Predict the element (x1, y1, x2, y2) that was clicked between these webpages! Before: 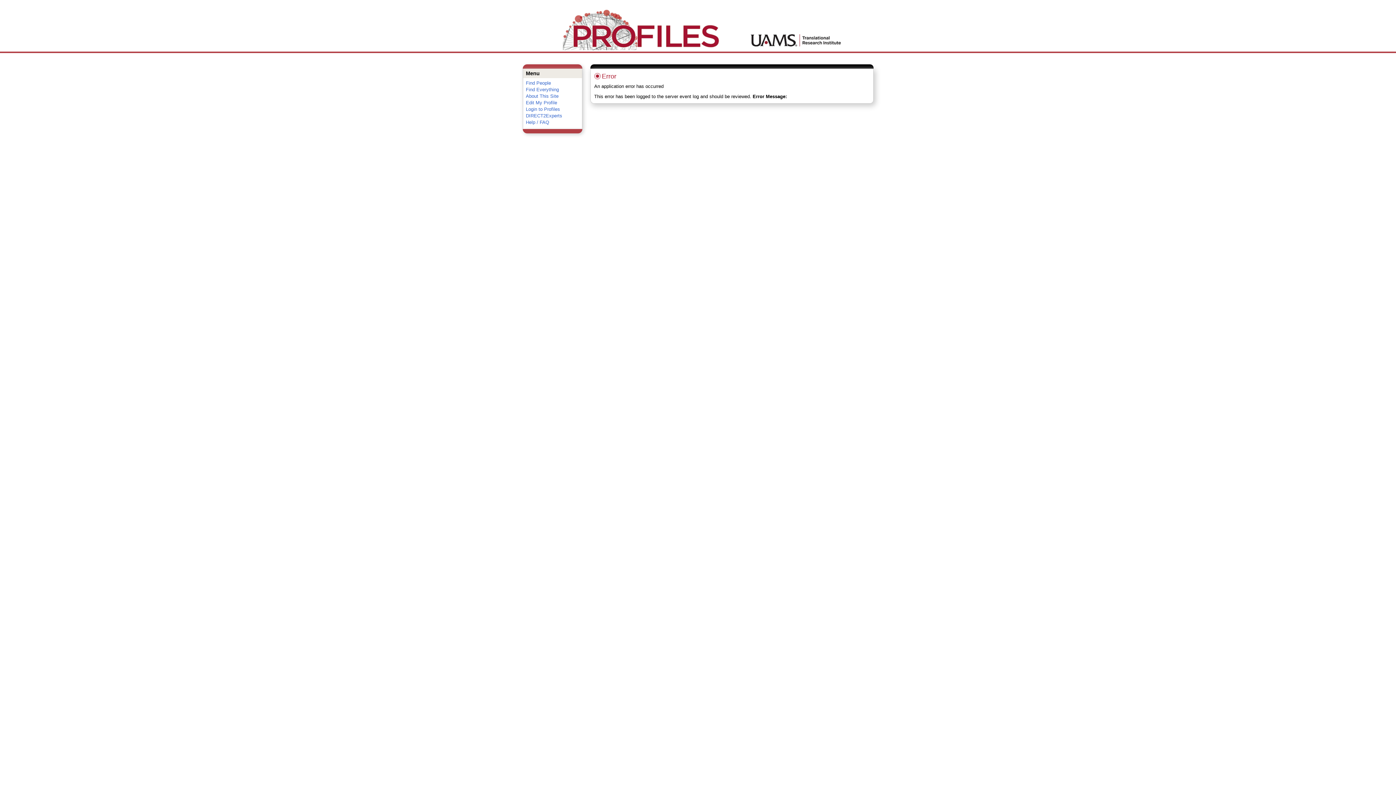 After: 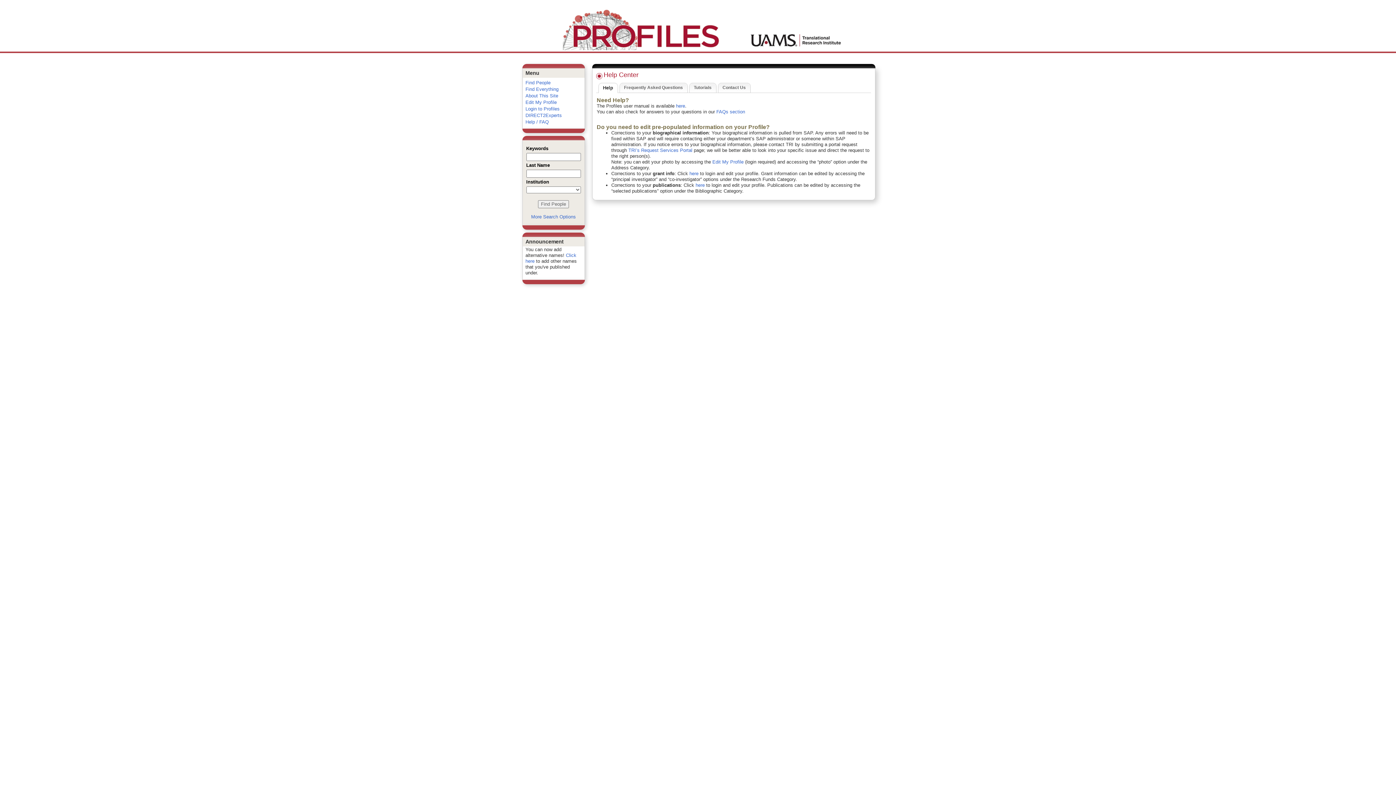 Action: bbox: (526, 119, 549, 125) label: Help / FAQ